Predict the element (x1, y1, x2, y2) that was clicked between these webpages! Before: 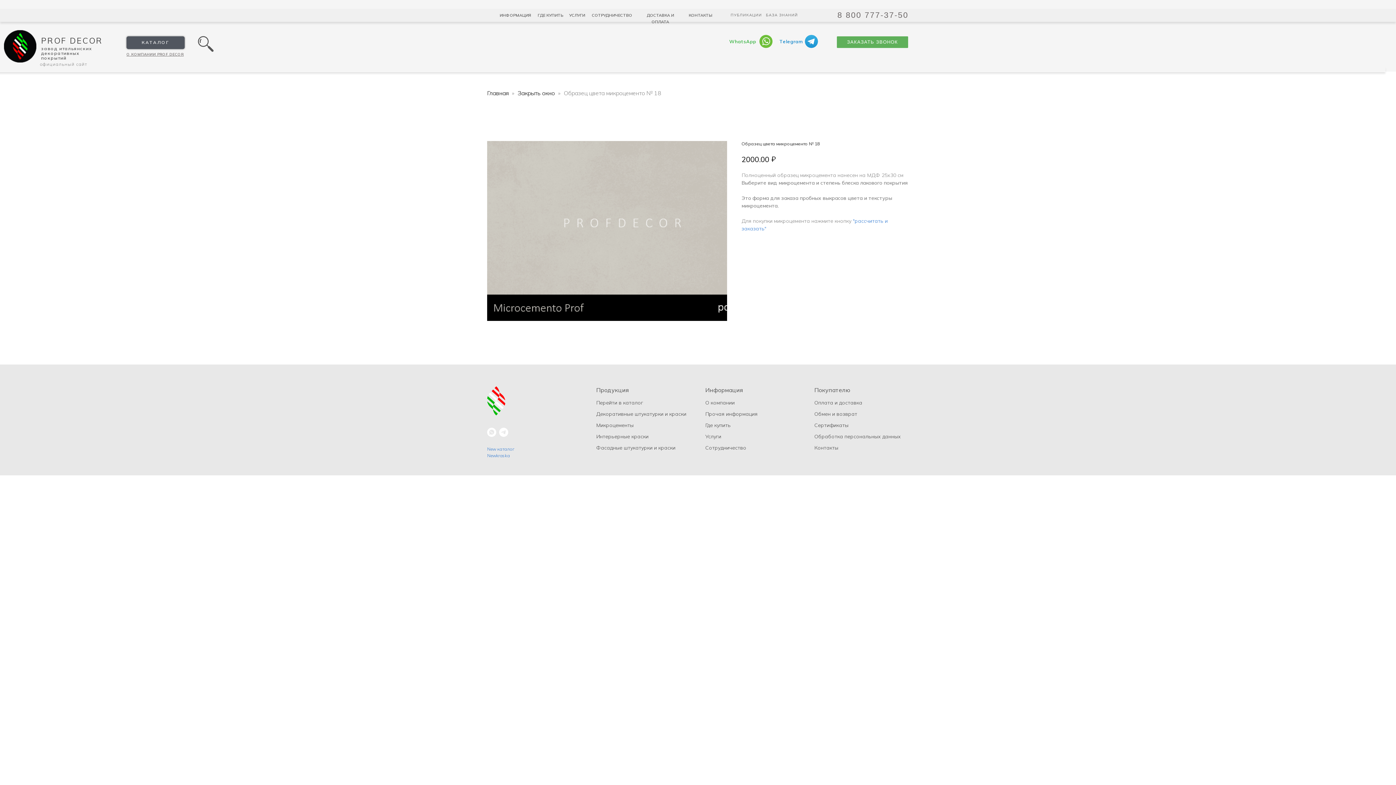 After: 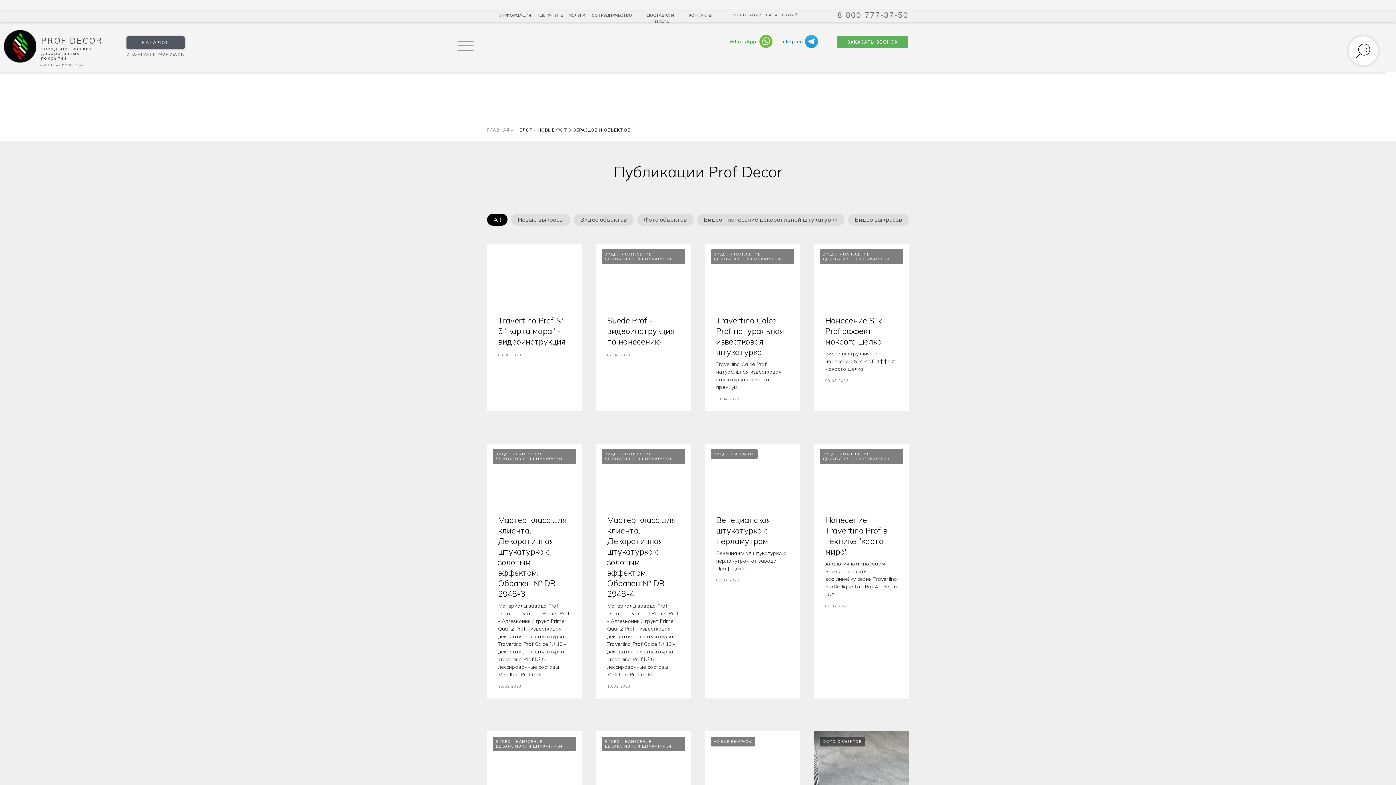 Action: label: ПУБЛИКАЦИИ bbox: (730, 12, 762, 17)